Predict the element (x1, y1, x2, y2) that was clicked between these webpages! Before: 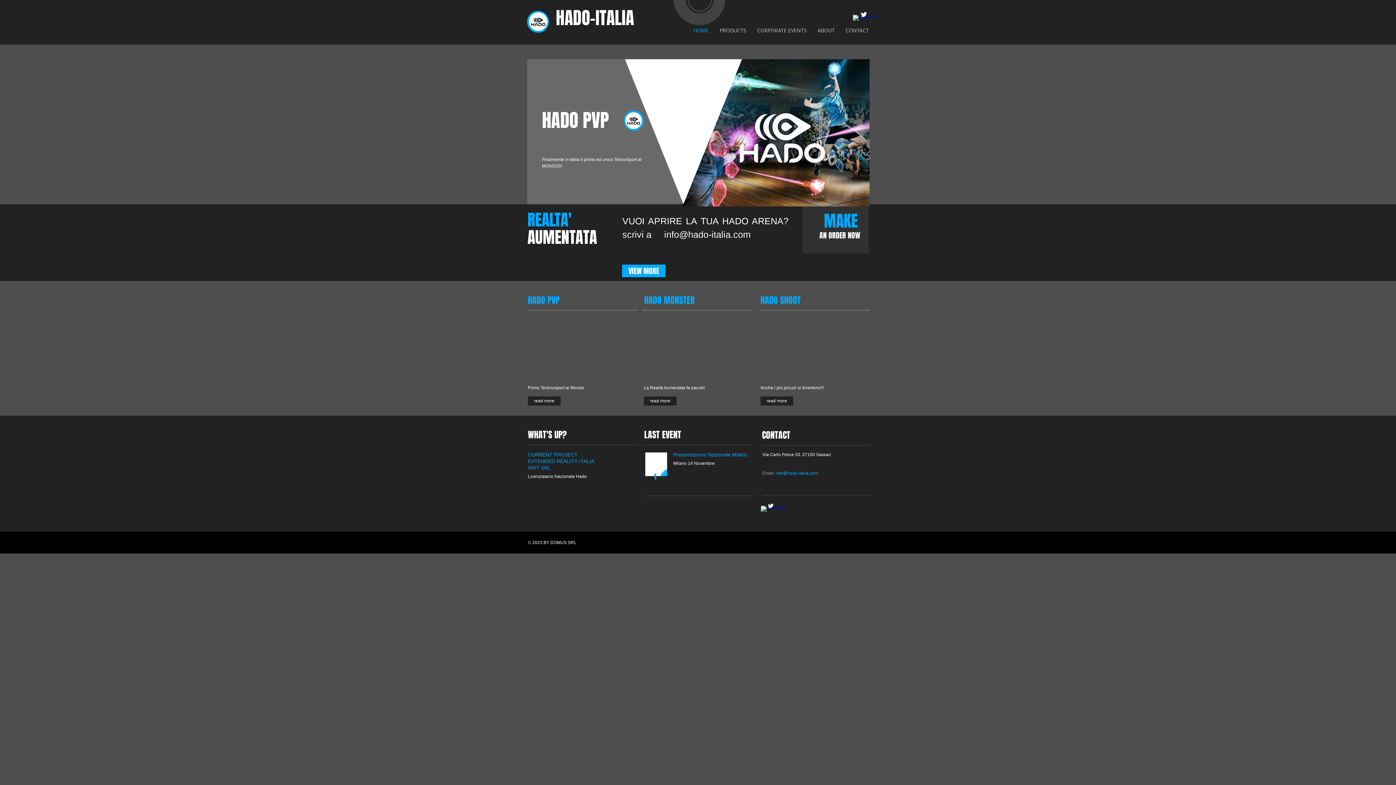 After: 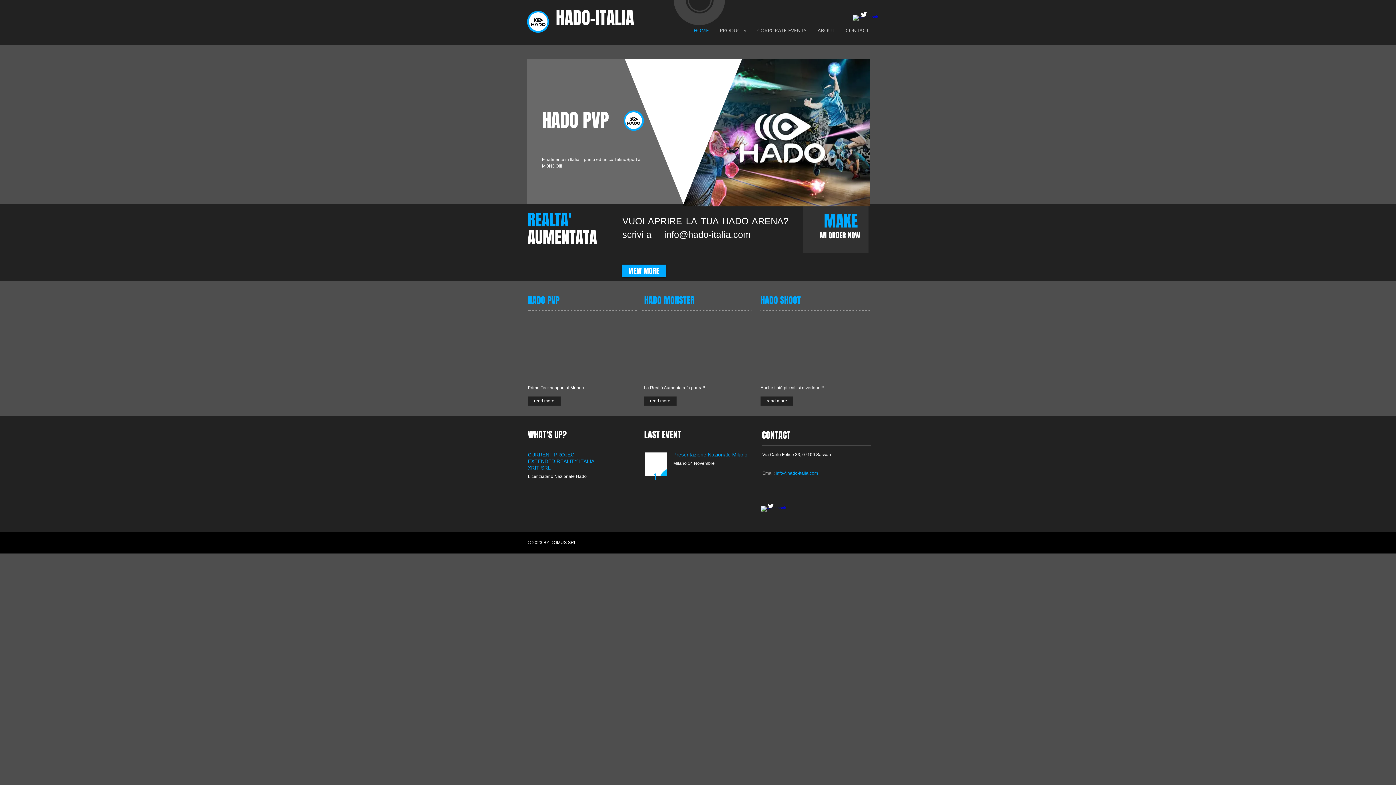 Action: label: info@hado-italia.com bbox: (664, 229, 750, 239)